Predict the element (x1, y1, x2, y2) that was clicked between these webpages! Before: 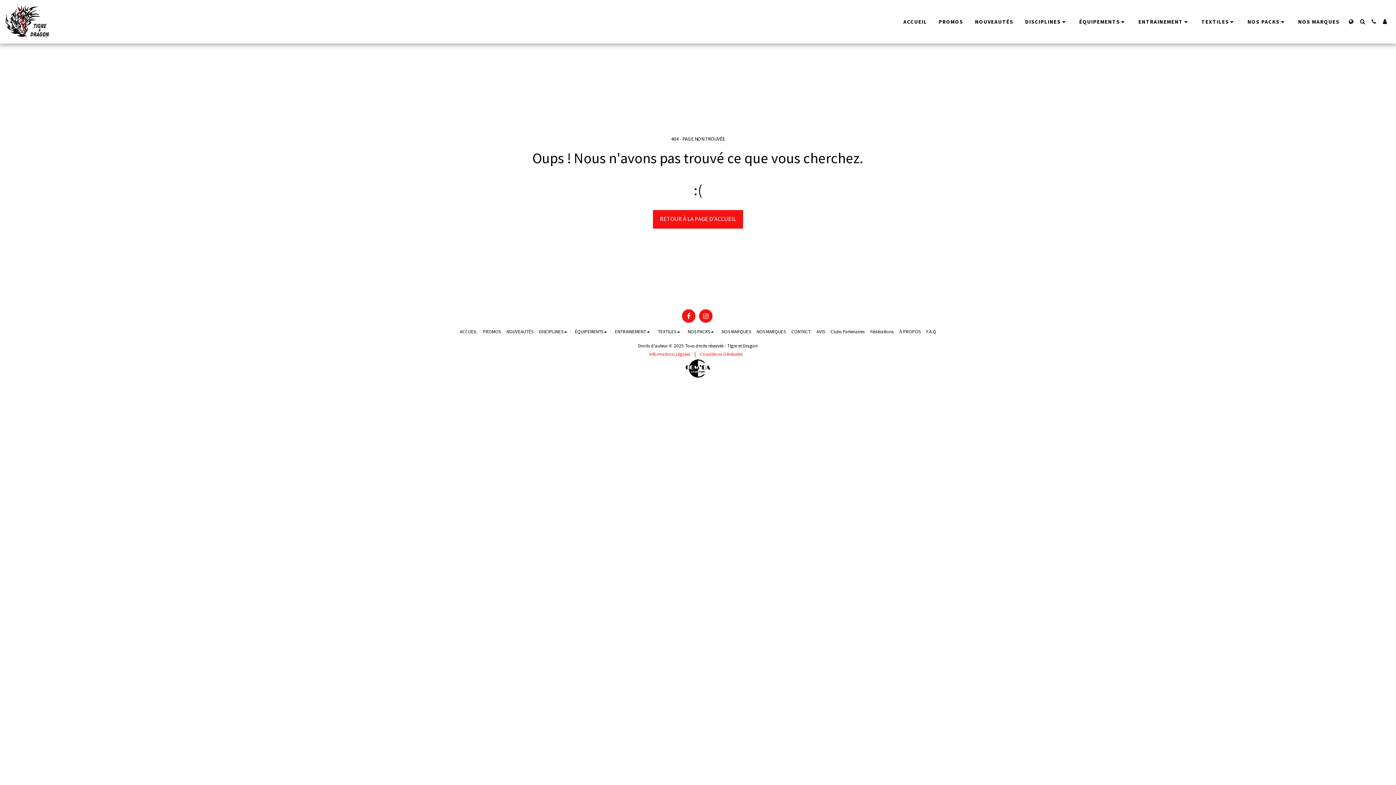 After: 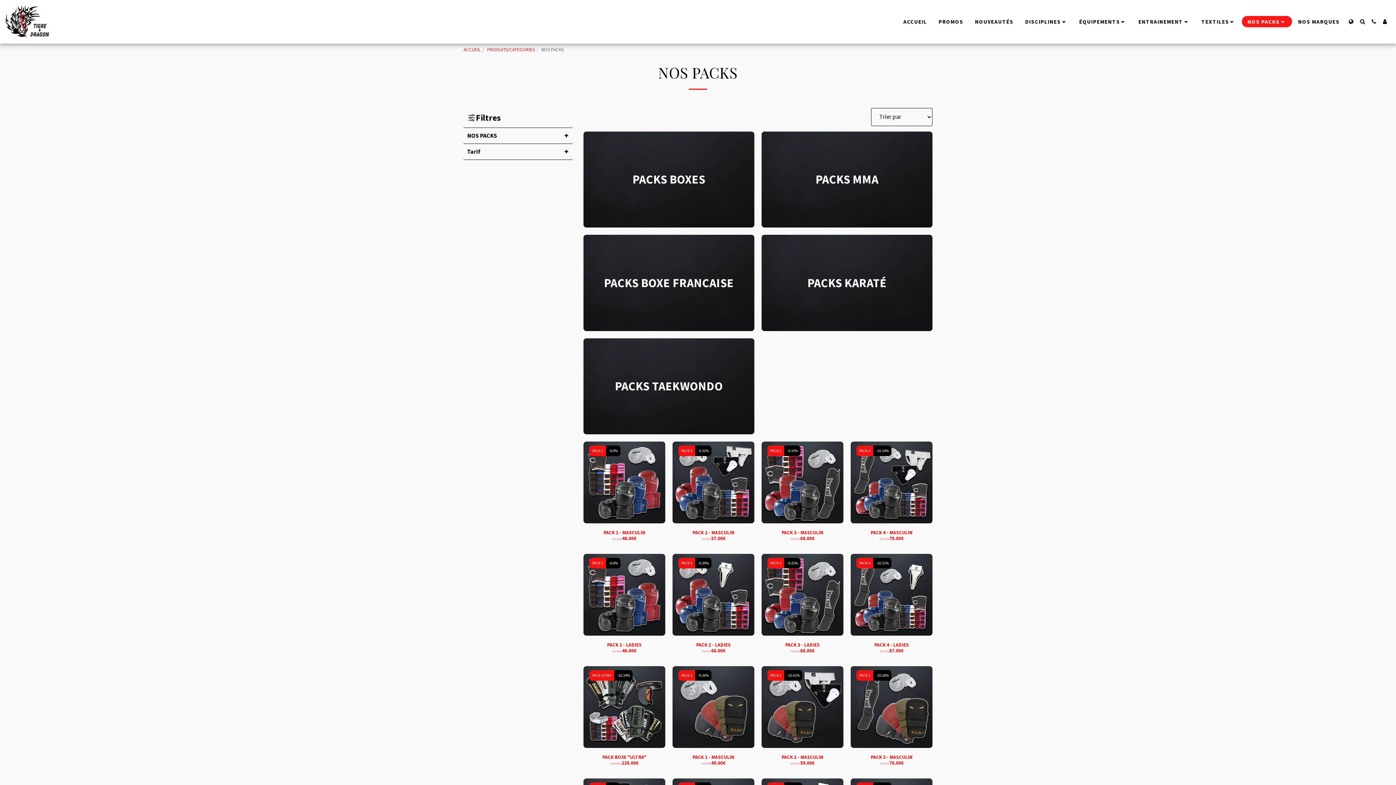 Action: label: NOS PACKS   bbox: (1242, 16, 1292, 27)